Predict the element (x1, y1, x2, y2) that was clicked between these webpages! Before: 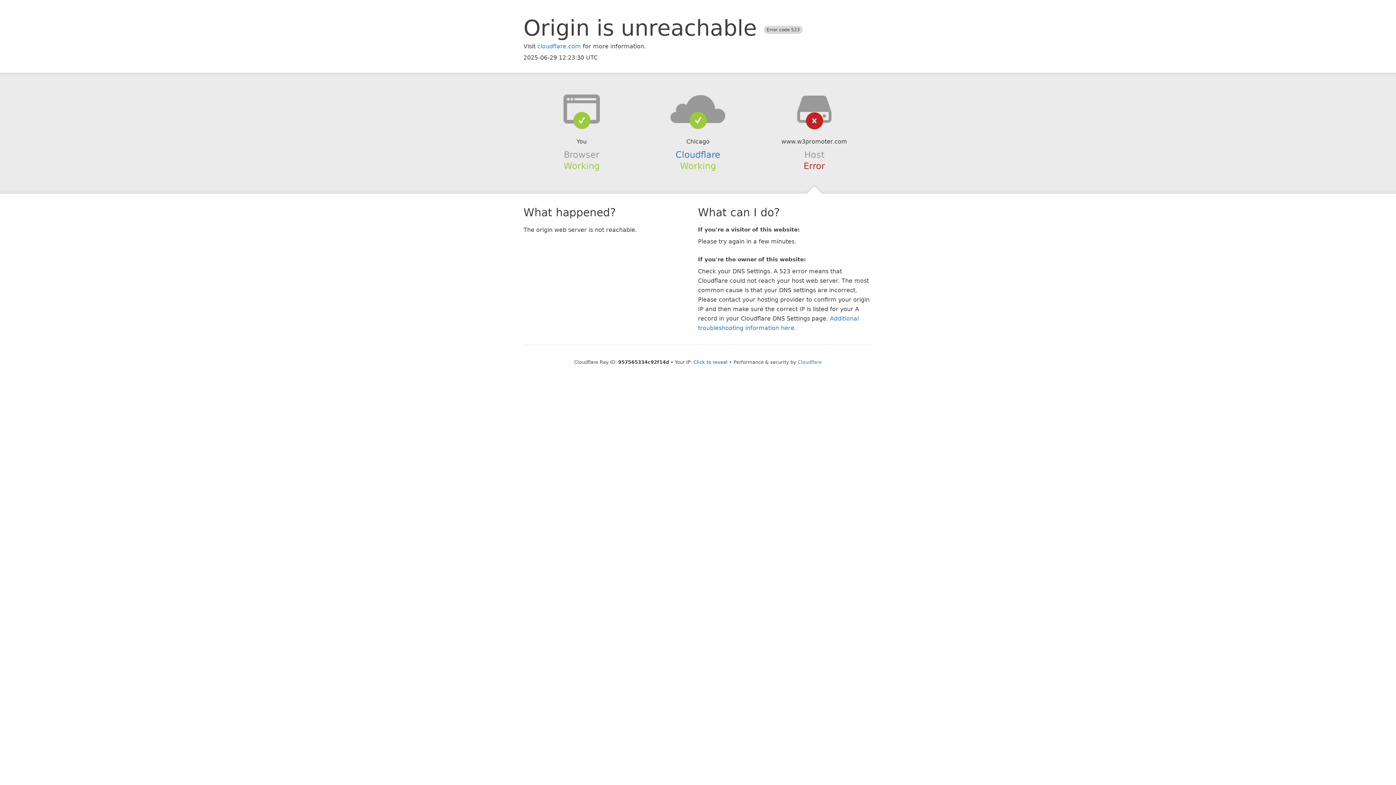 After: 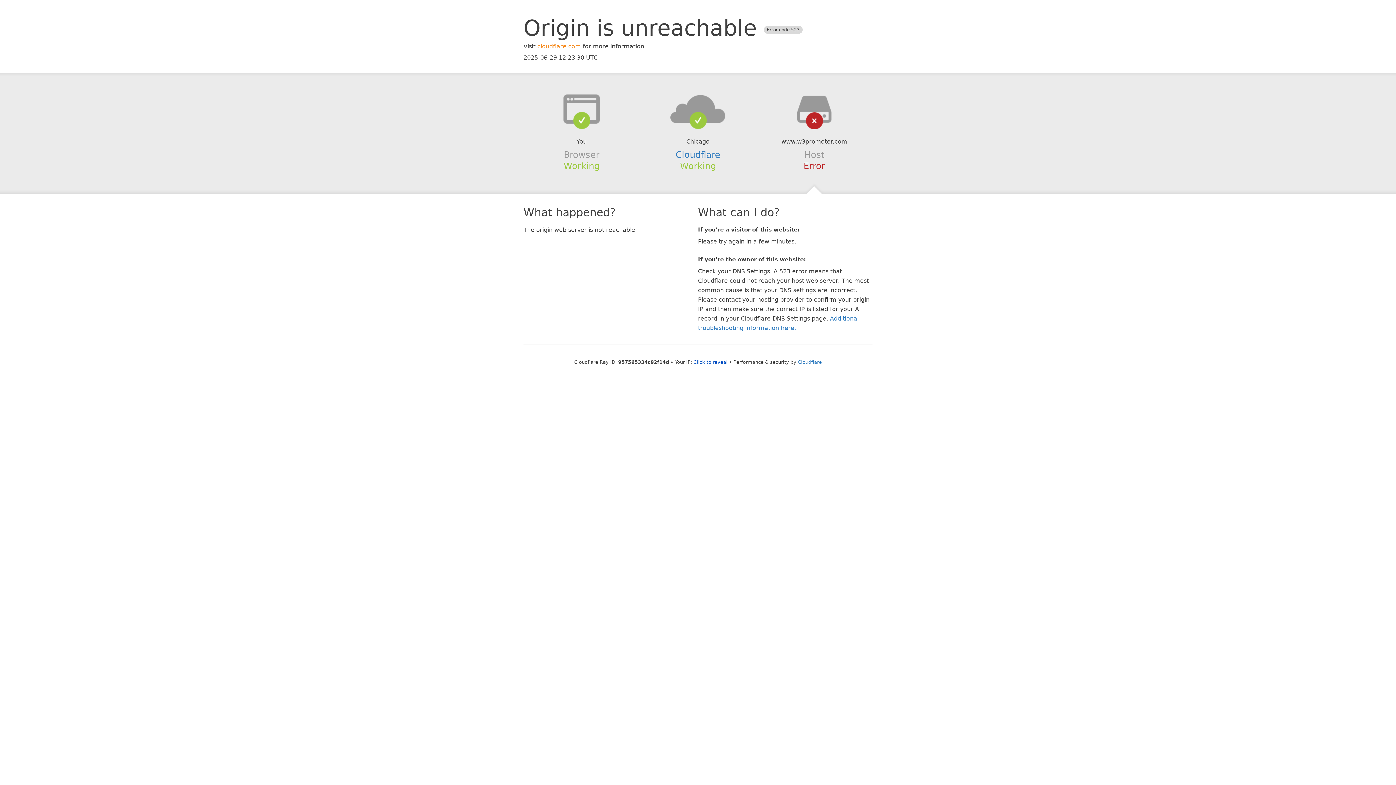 Action: label: cloudflare.com bbox: (537, 42, 581, 49)